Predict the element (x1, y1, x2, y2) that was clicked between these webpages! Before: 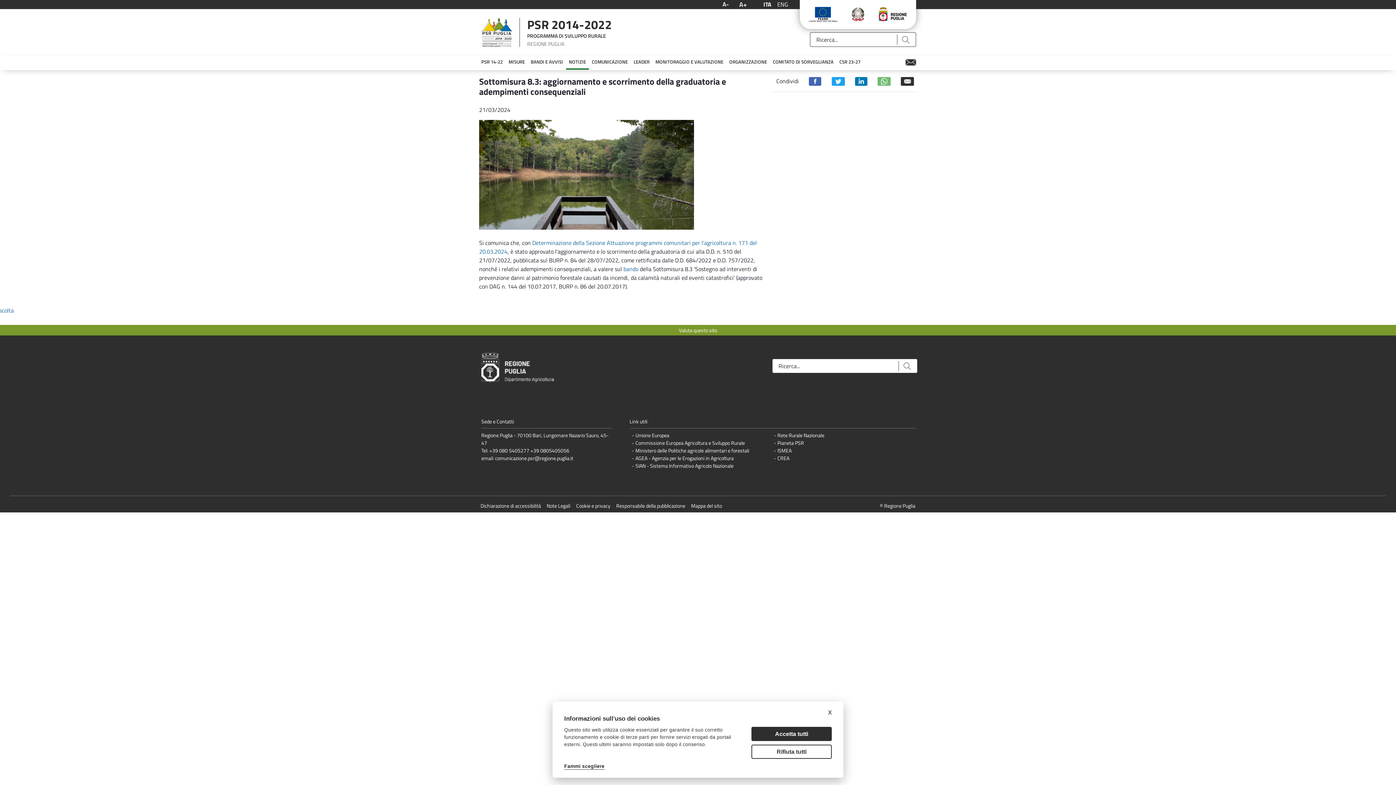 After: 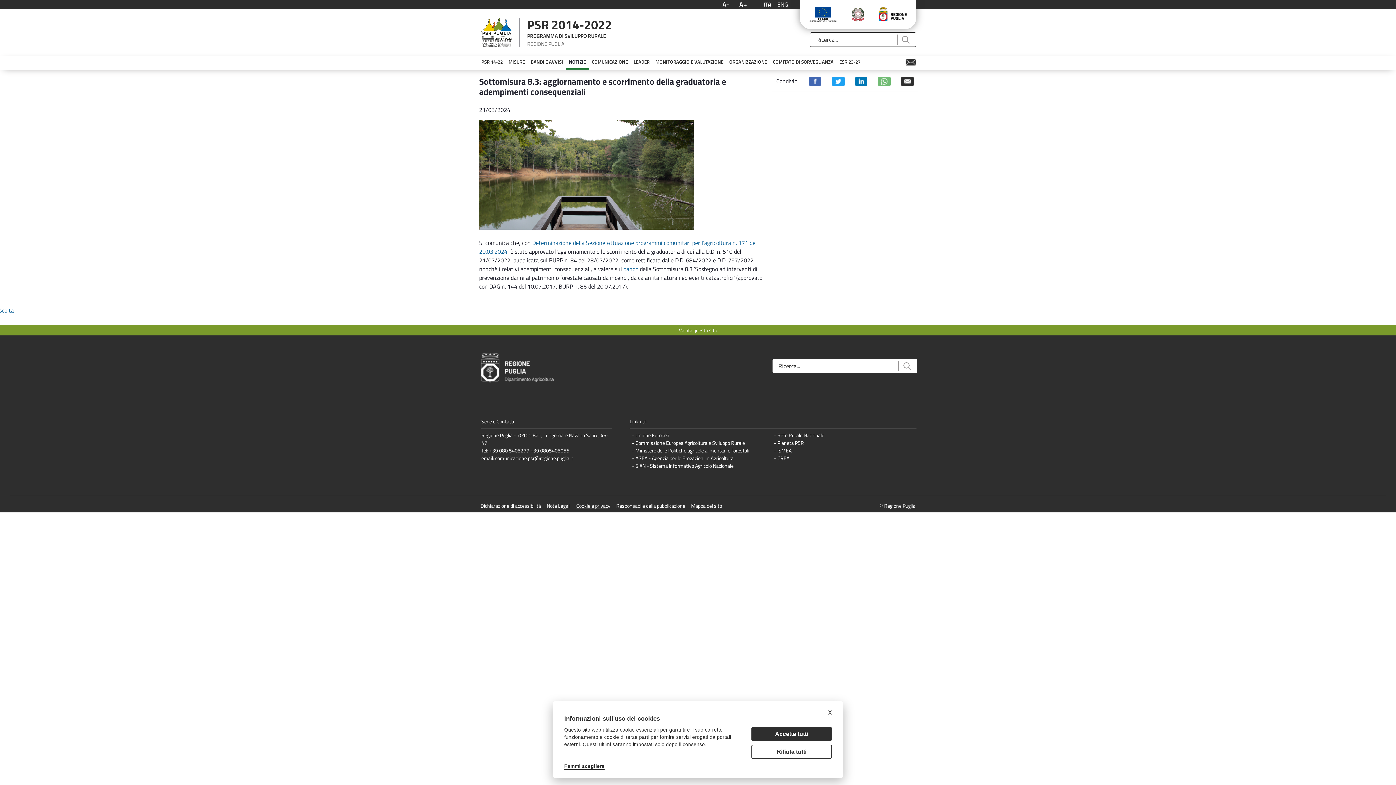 Action: bbox: (576, 502, 610, 509) label: Cookie e privacy